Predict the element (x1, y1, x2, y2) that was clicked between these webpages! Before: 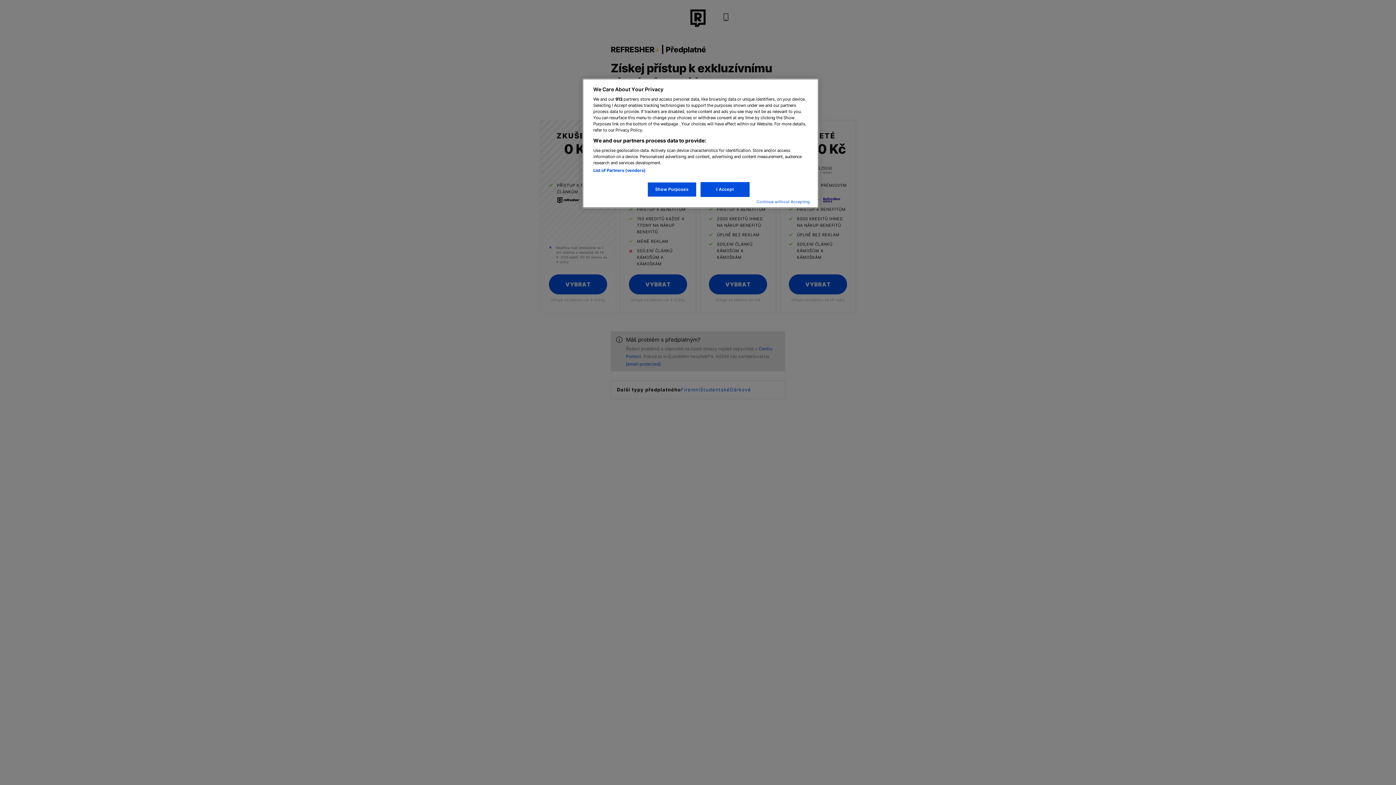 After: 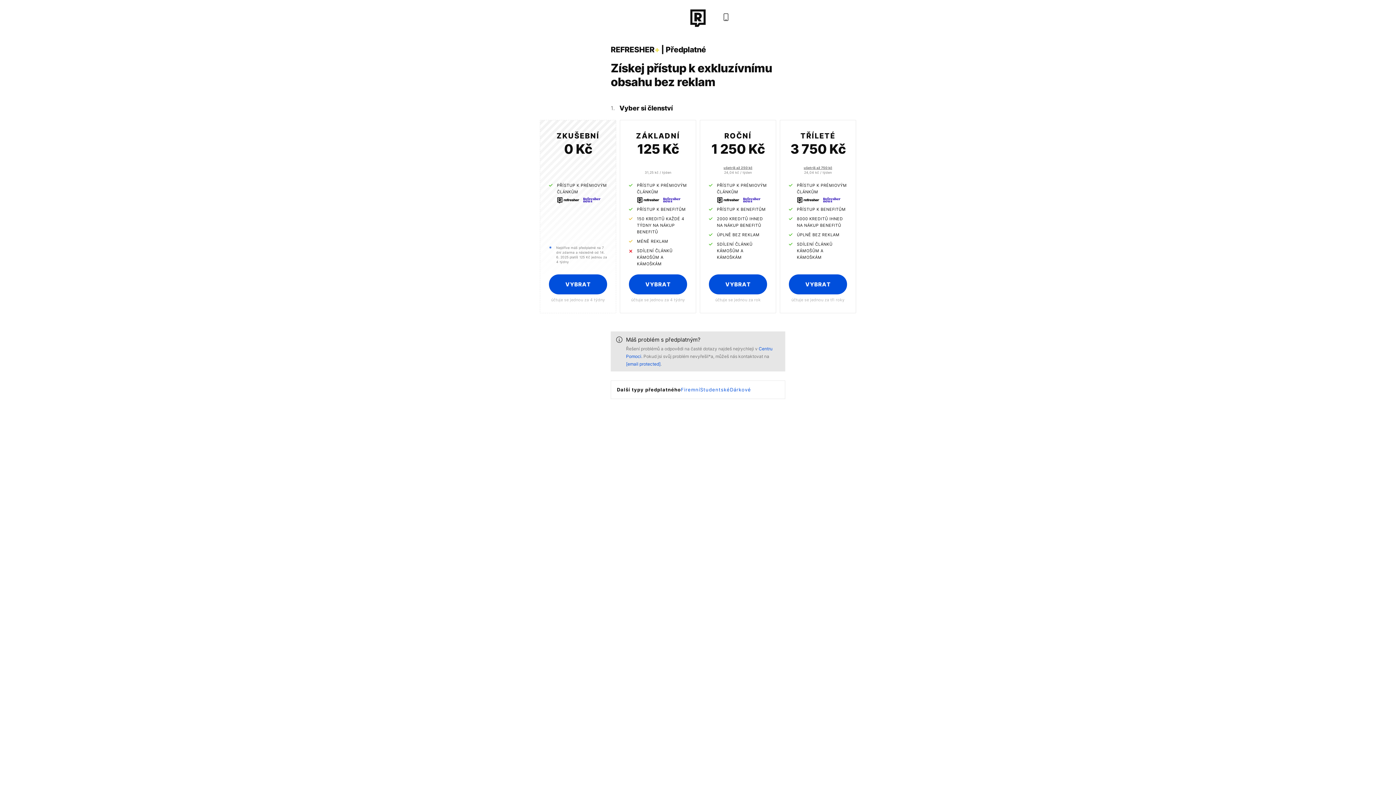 Action: label: Continue without Accepting bbox: (756, 199, 810, 204)